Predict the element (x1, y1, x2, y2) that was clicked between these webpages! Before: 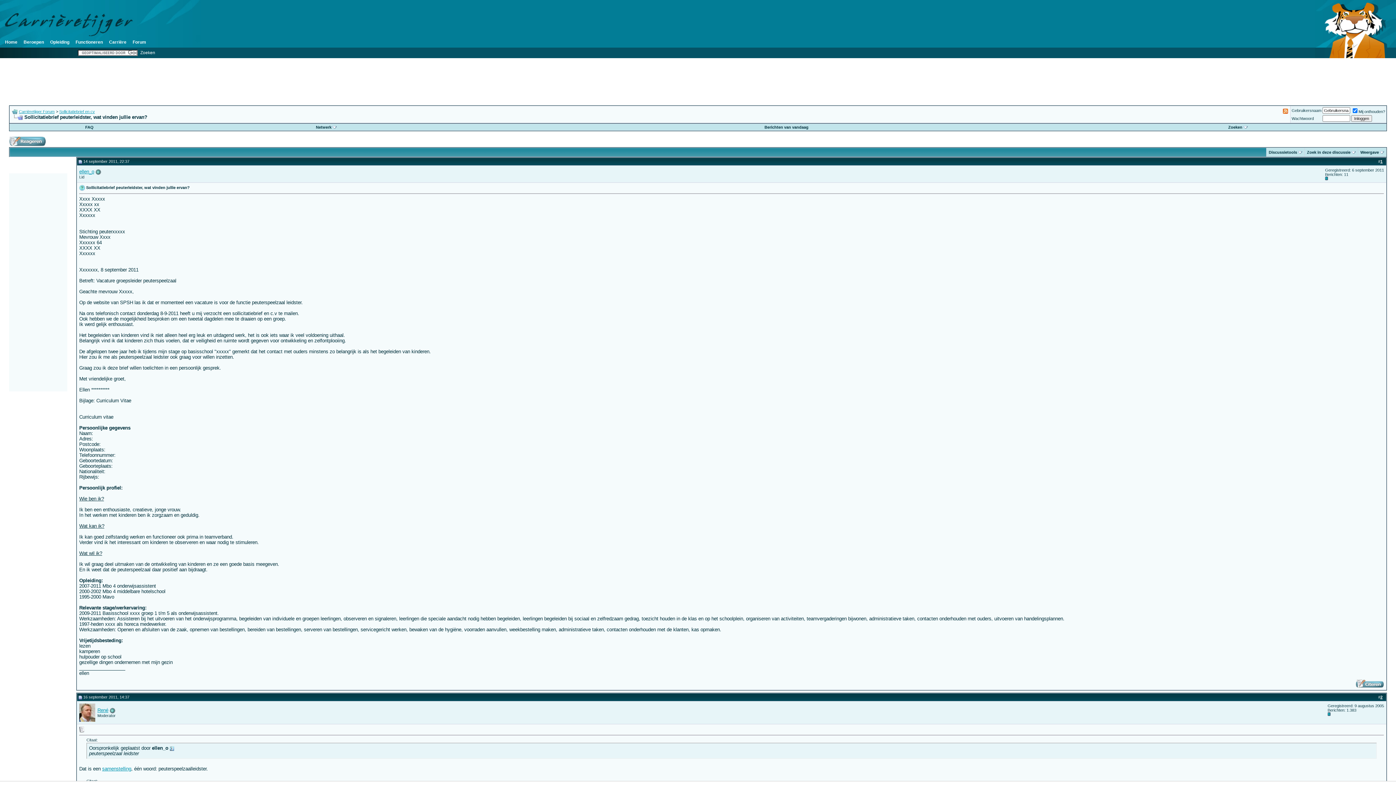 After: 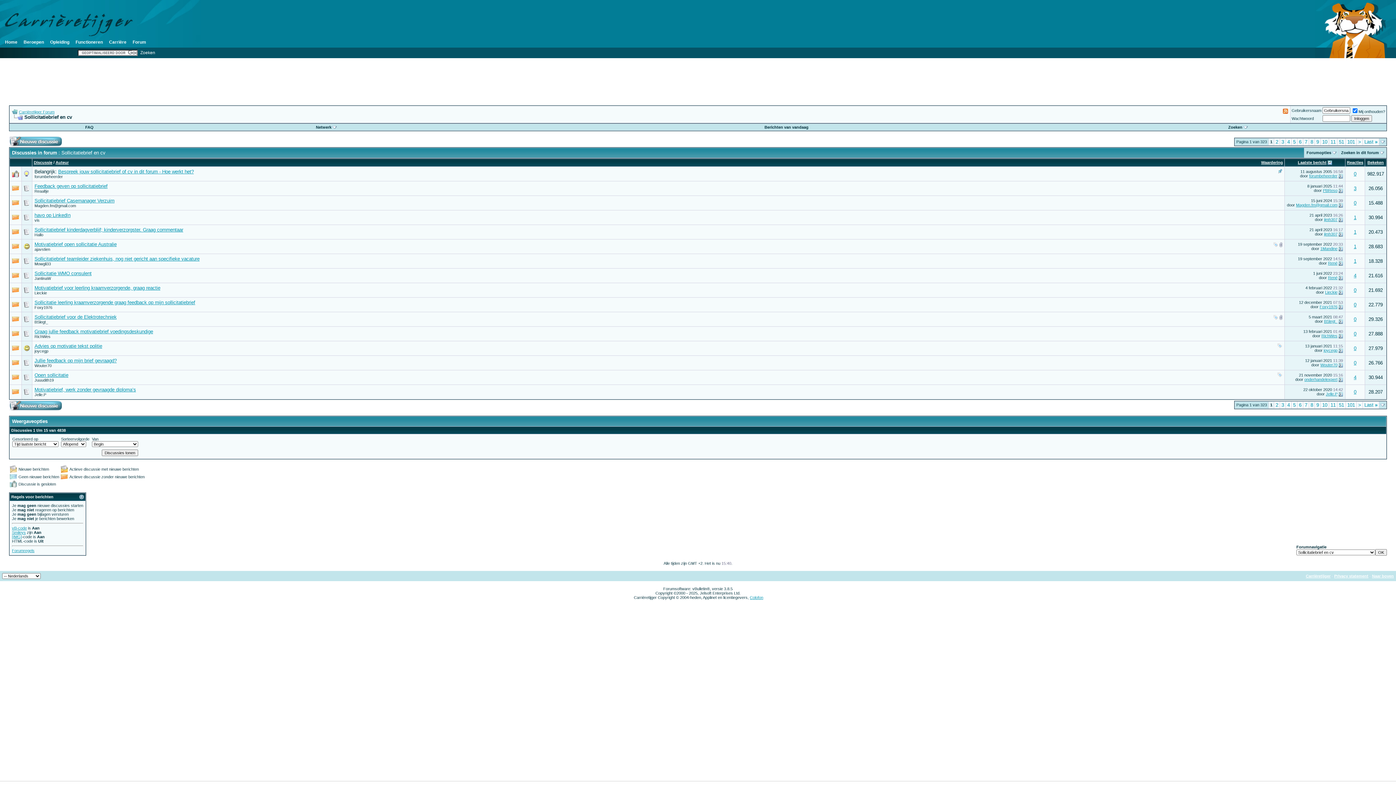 Action: bbox: (59, 109, 94, 113) label: Sollicitatiebrief en cv